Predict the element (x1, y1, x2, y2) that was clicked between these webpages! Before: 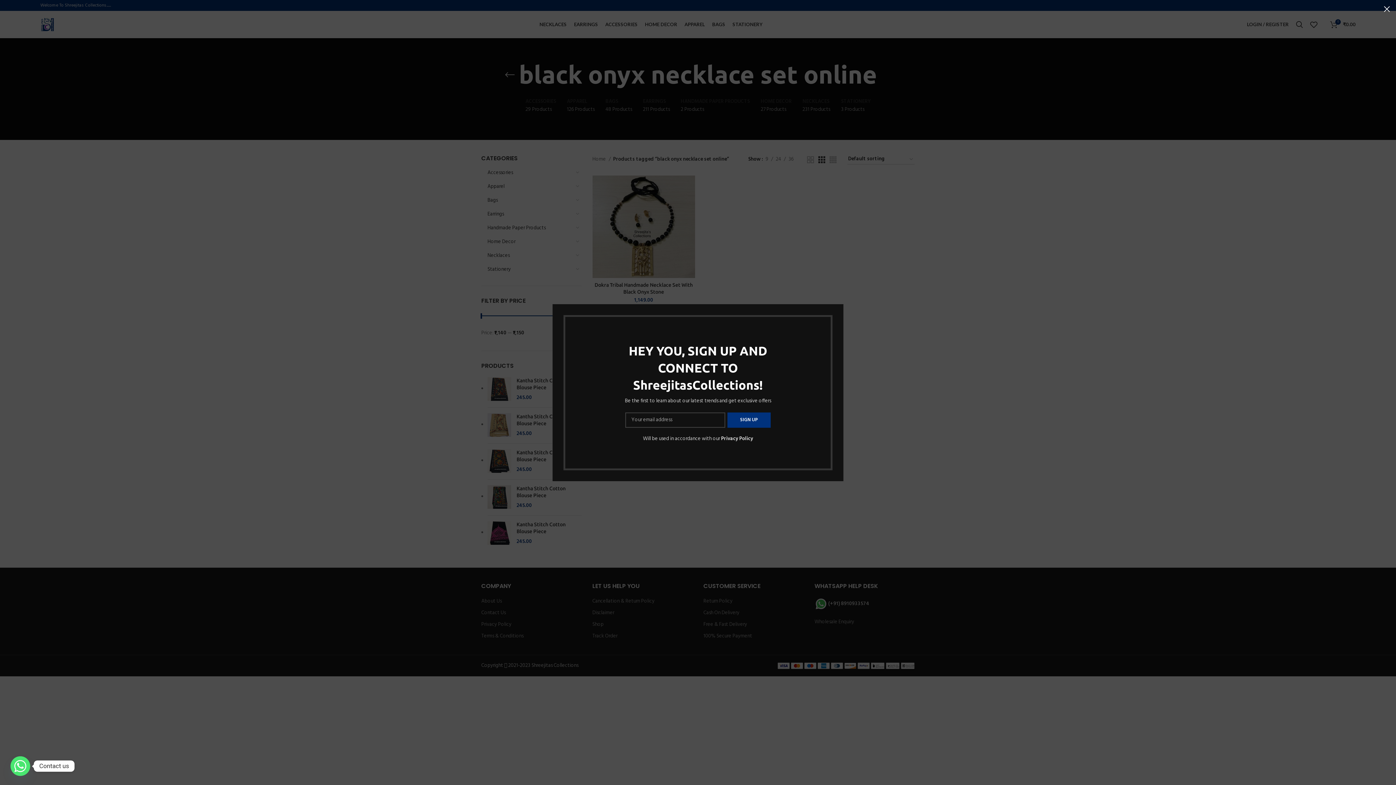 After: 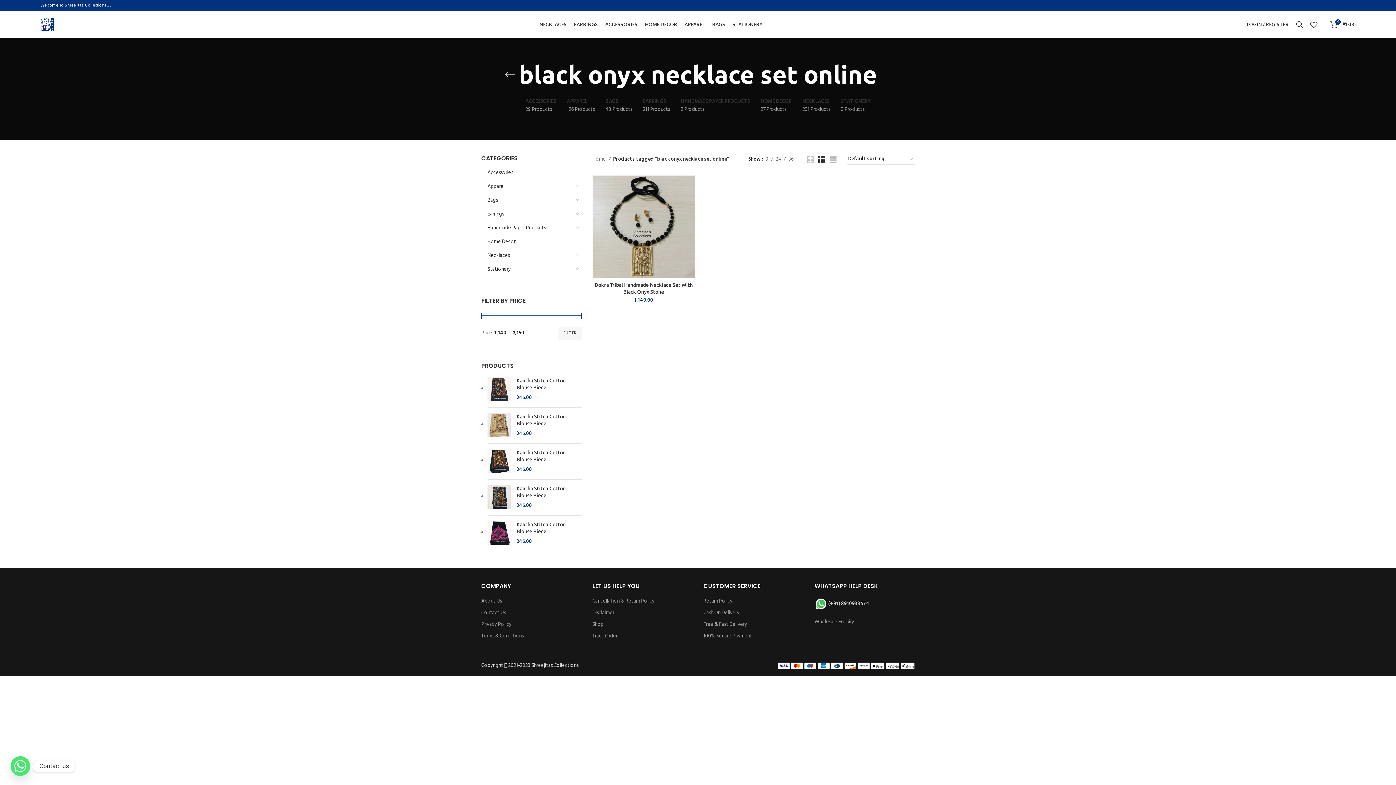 Action: bbox: (1378, 0, 1396, 18) label: ×